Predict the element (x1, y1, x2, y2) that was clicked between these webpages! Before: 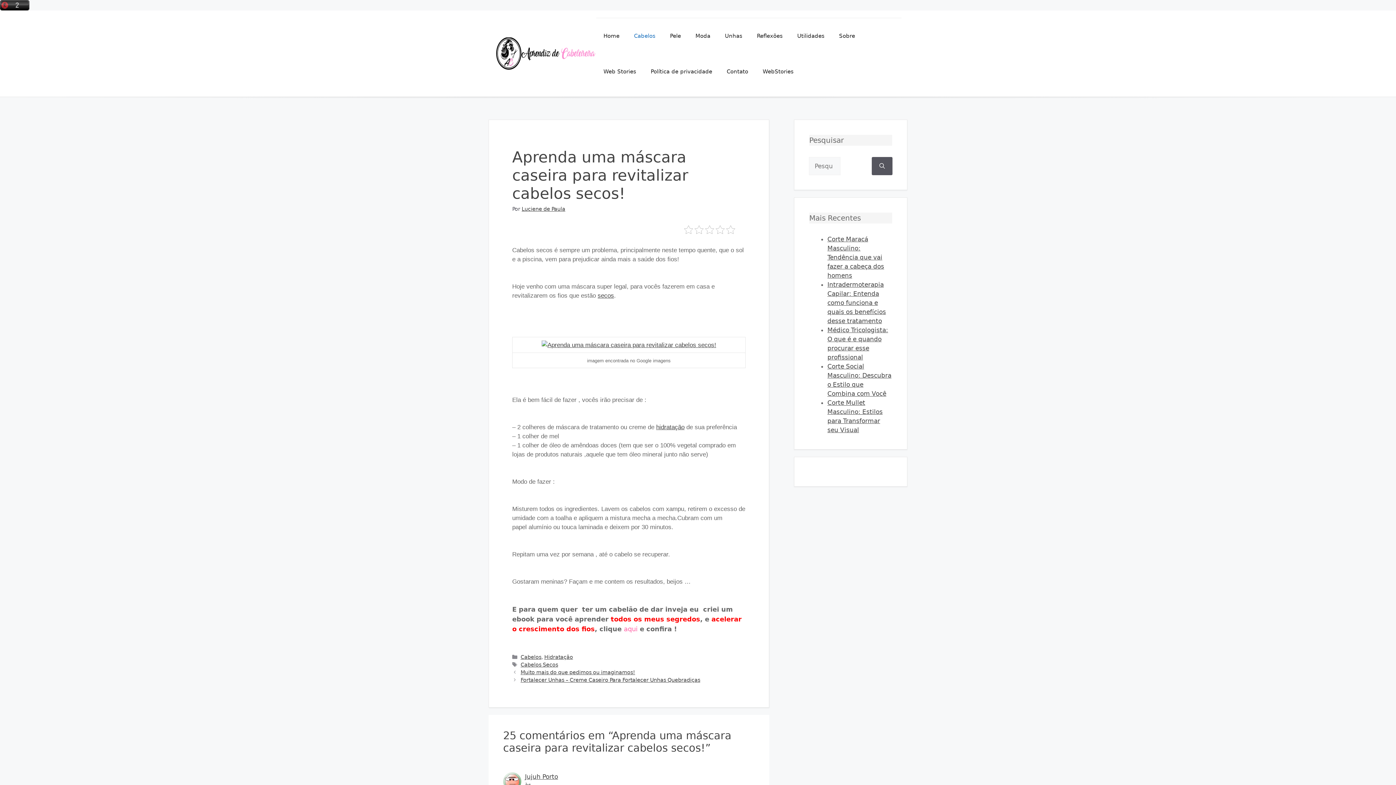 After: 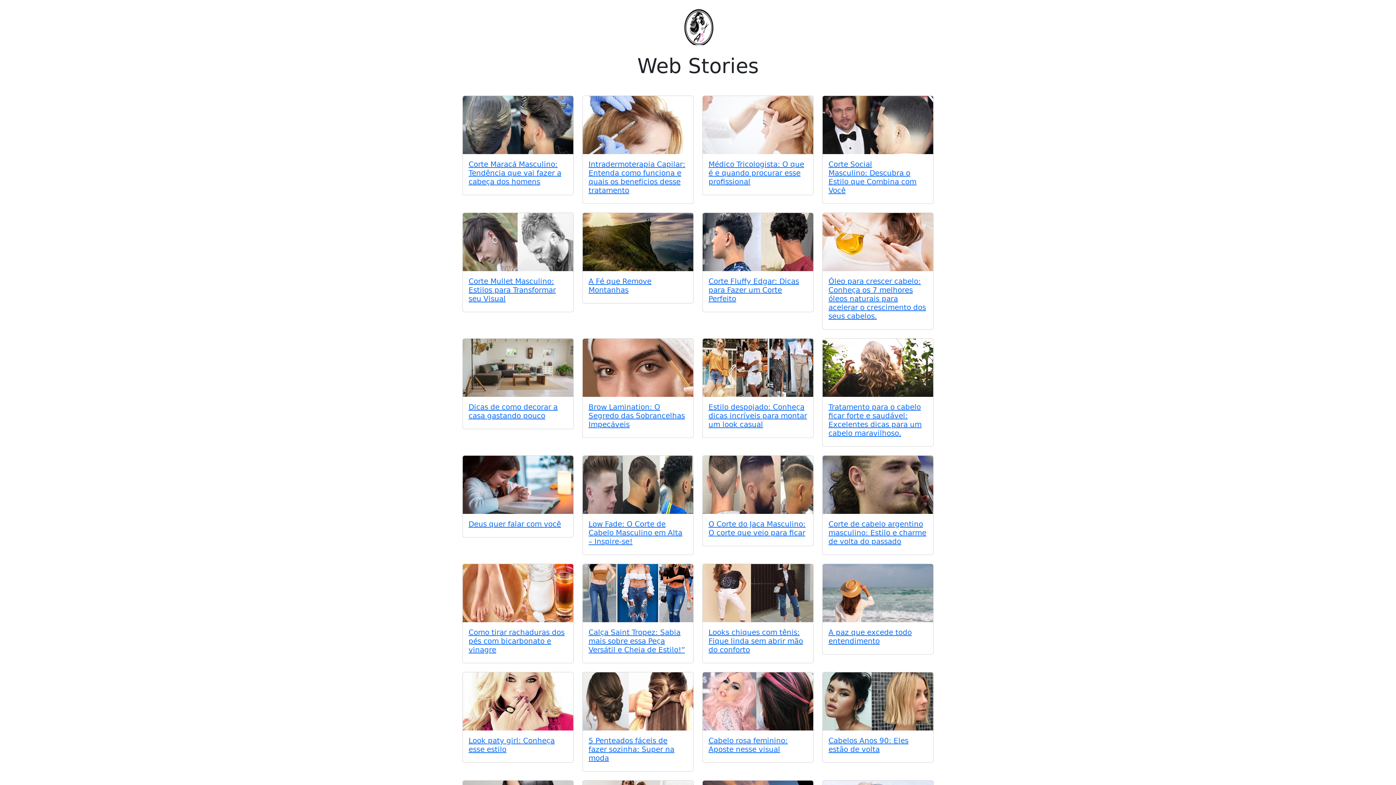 Action: label: Web Stories bbox: (596, 53, 643, 89)